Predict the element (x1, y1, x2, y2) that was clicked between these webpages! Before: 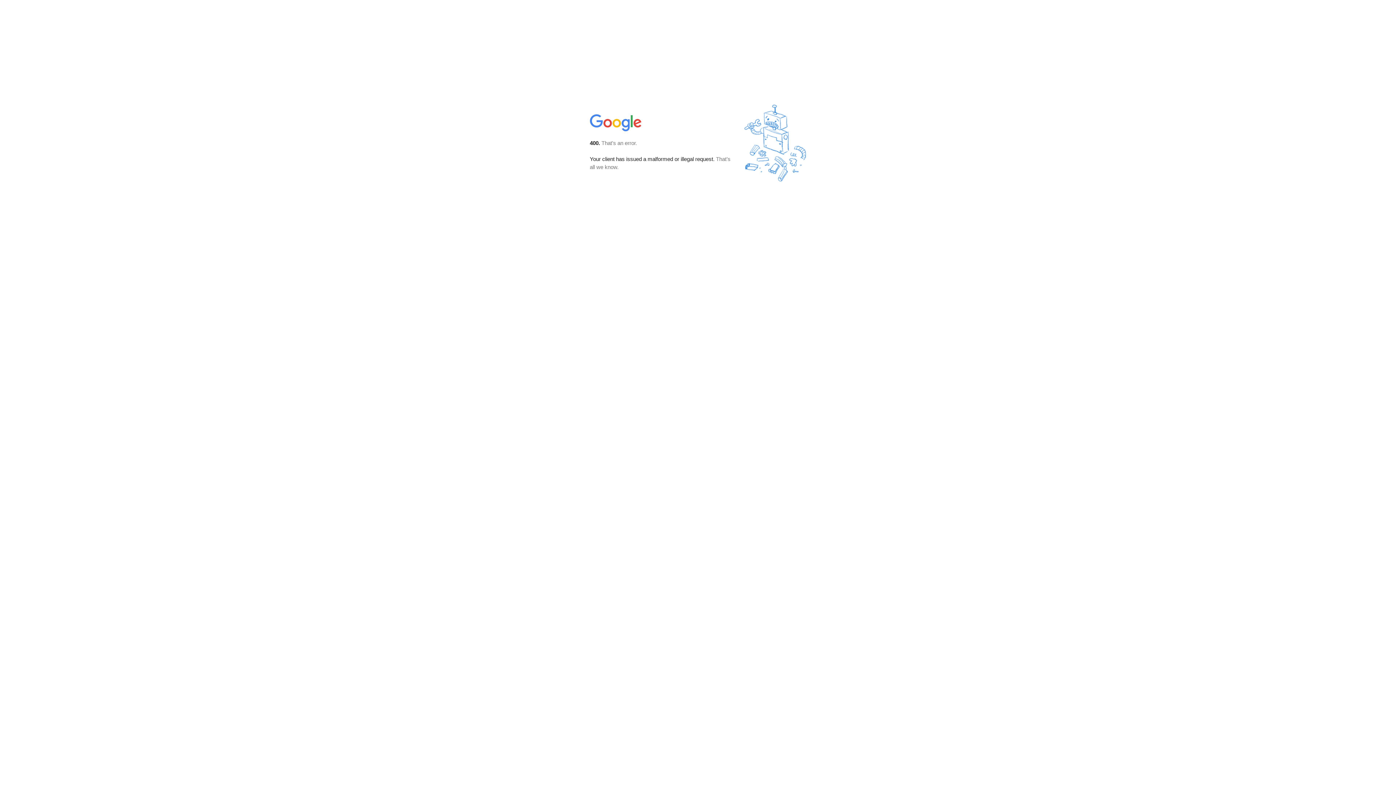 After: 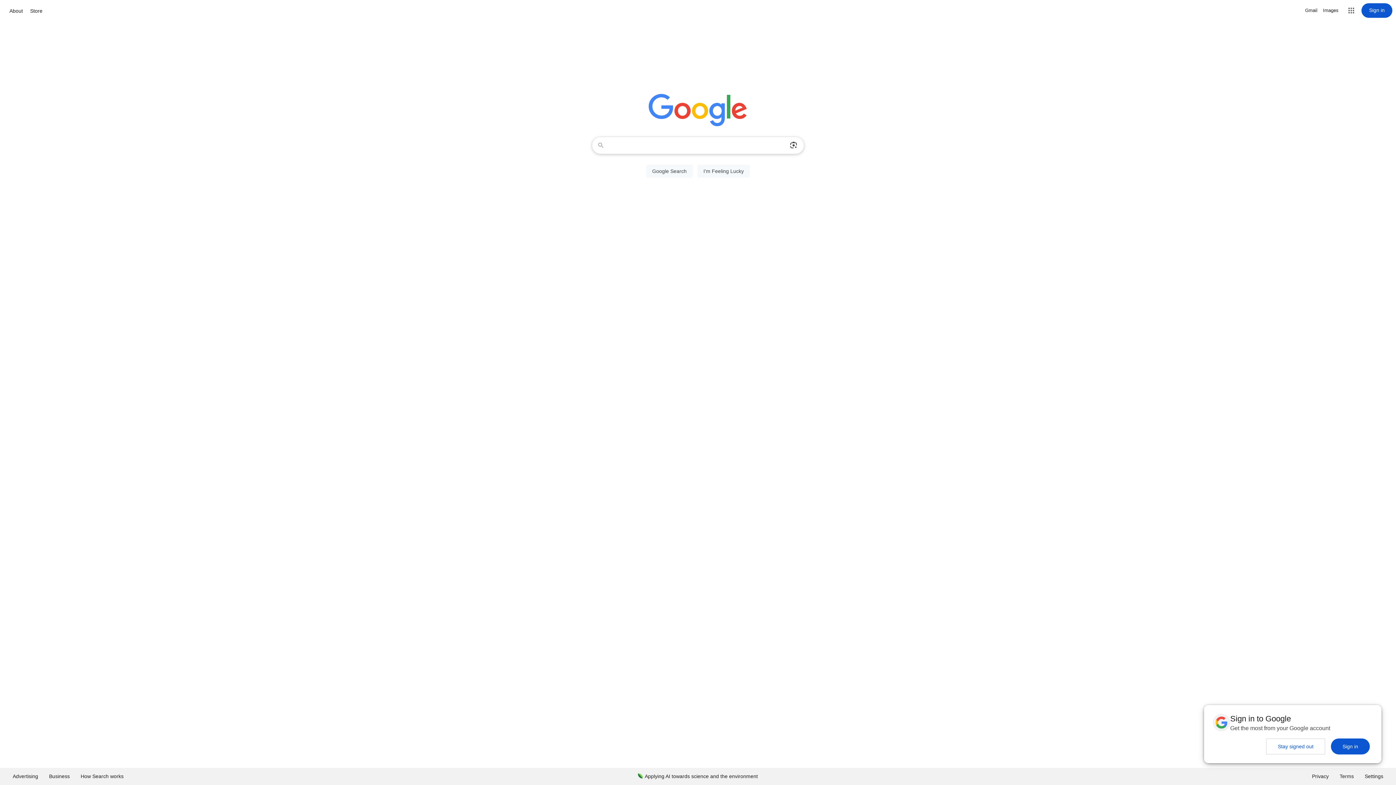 Action: bbox: (590, 127, 642, 134)